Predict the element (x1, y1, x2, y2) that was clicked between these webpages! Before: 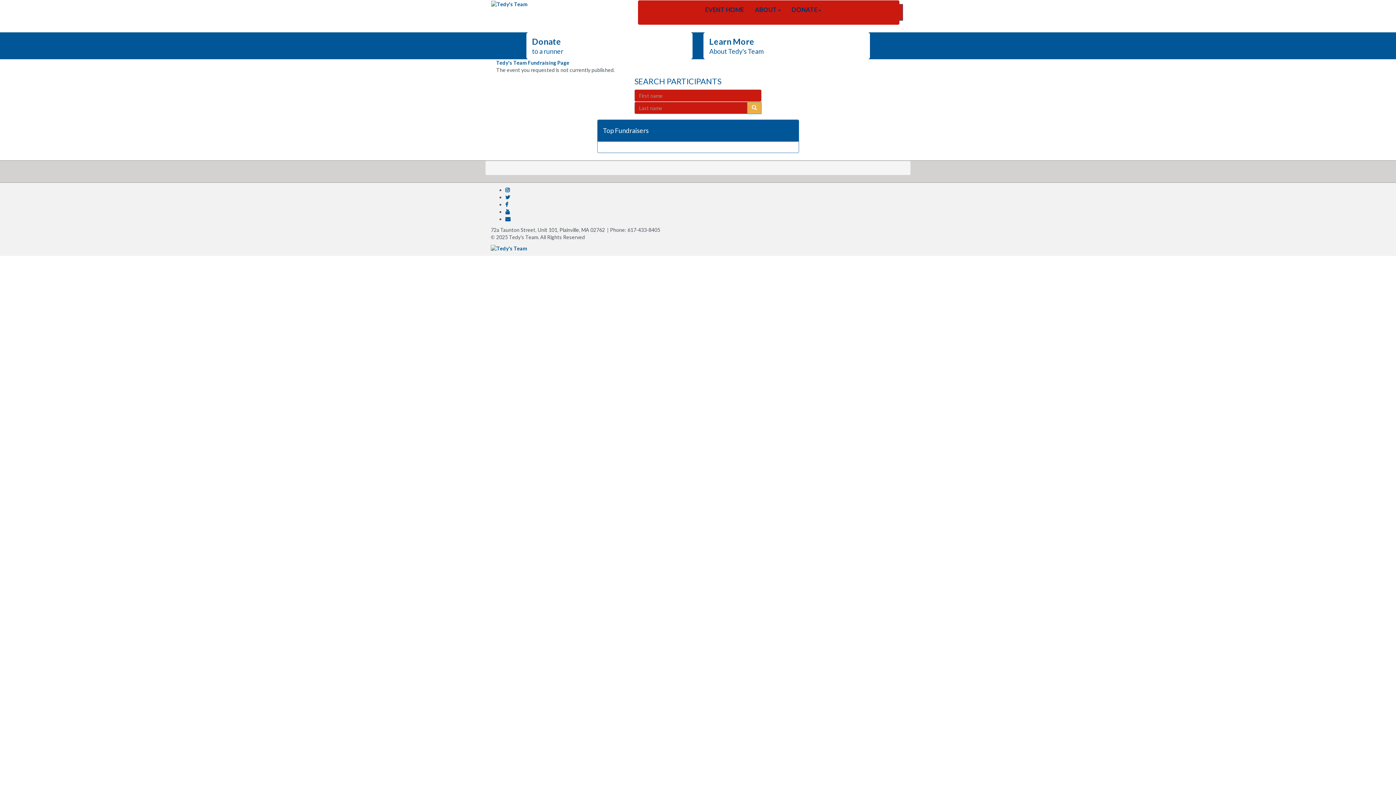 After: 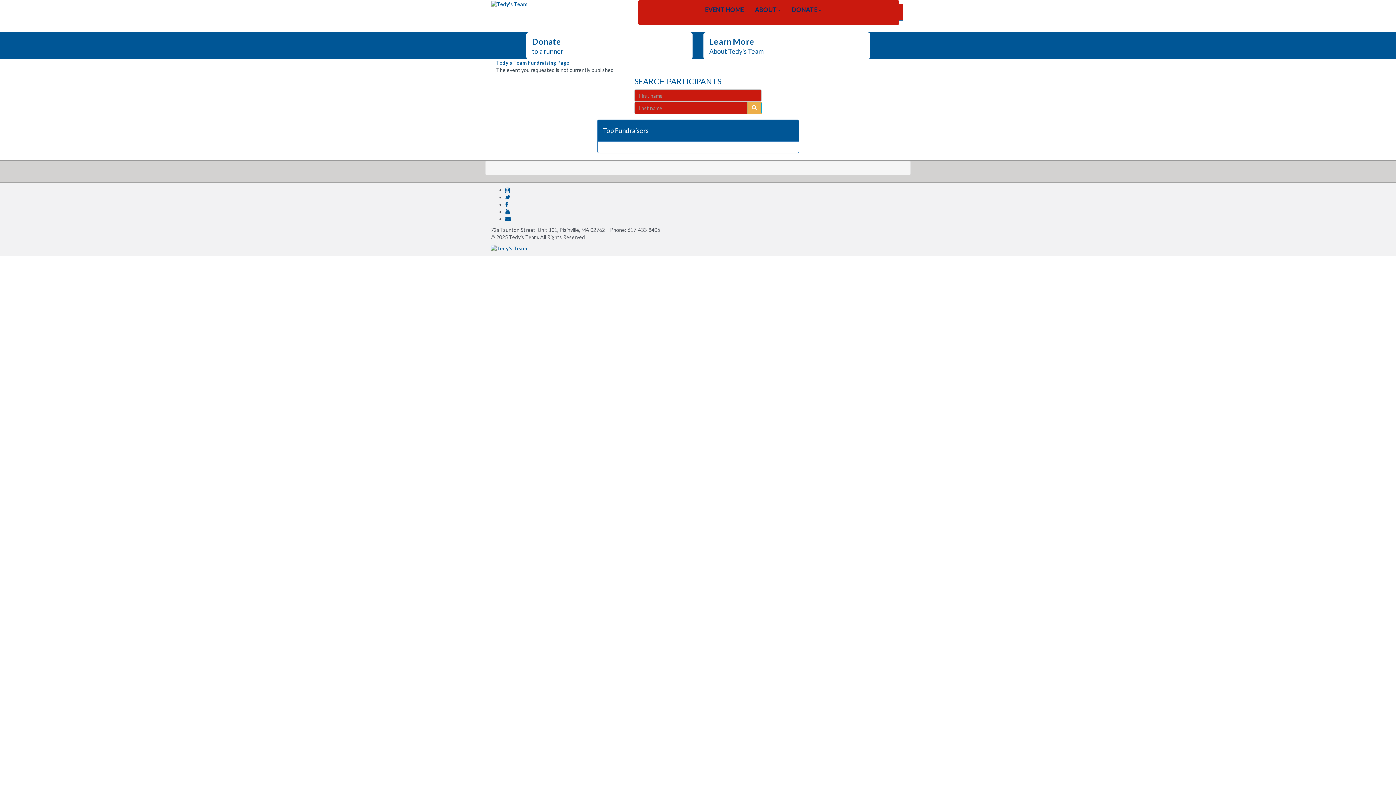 Action: bbox: (505, 187, 509, 192)